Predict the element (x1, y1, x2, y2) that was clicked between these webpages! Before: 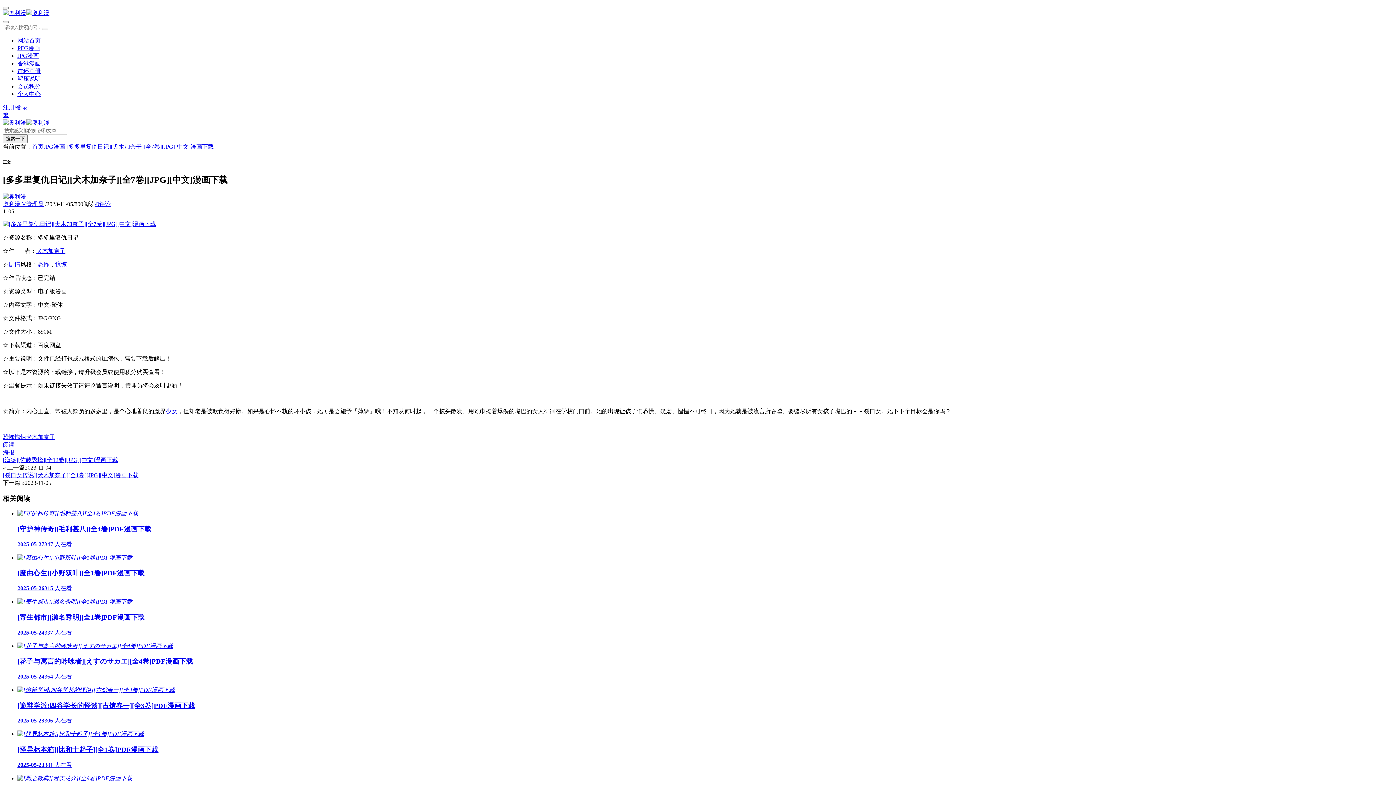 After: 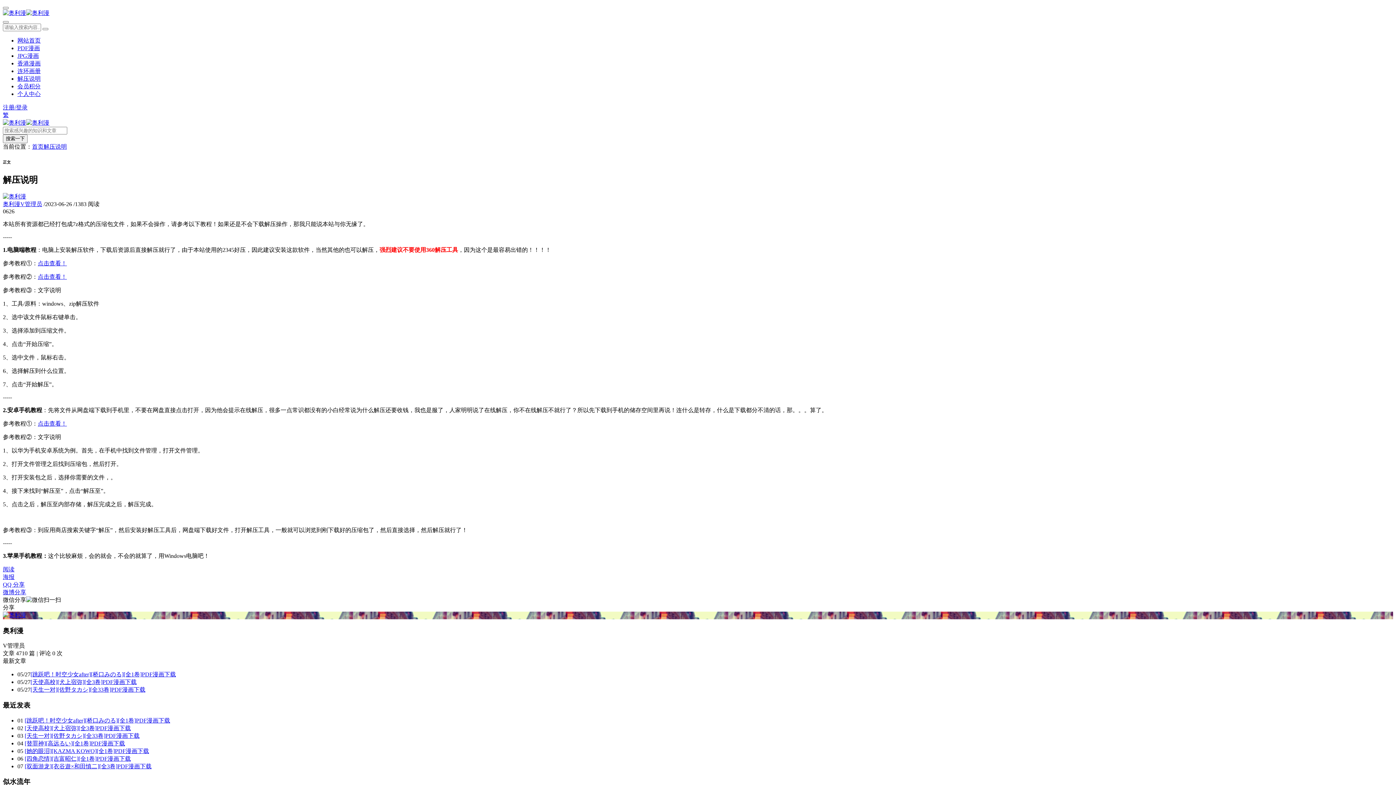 Action: bbox: (17, 75, 40, 81) label: 解压说明